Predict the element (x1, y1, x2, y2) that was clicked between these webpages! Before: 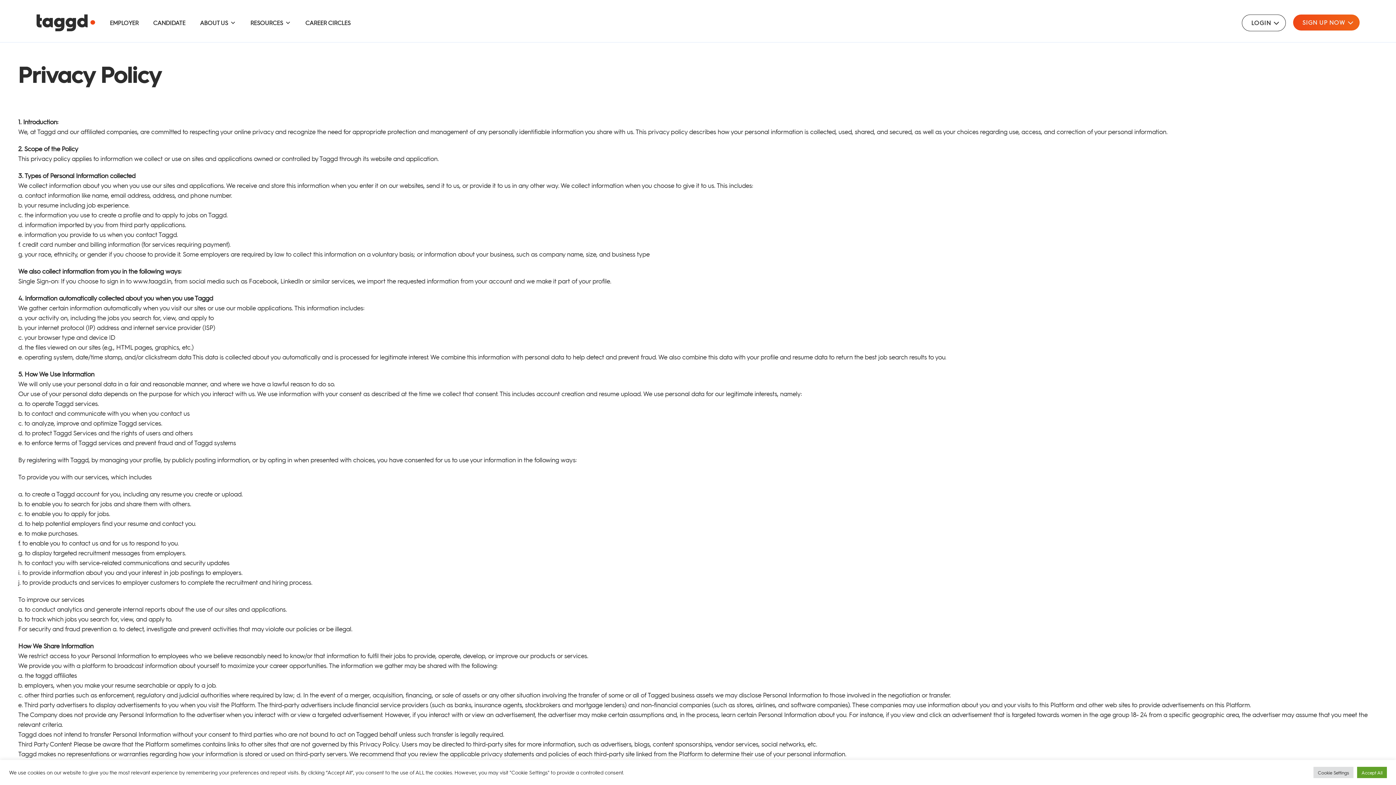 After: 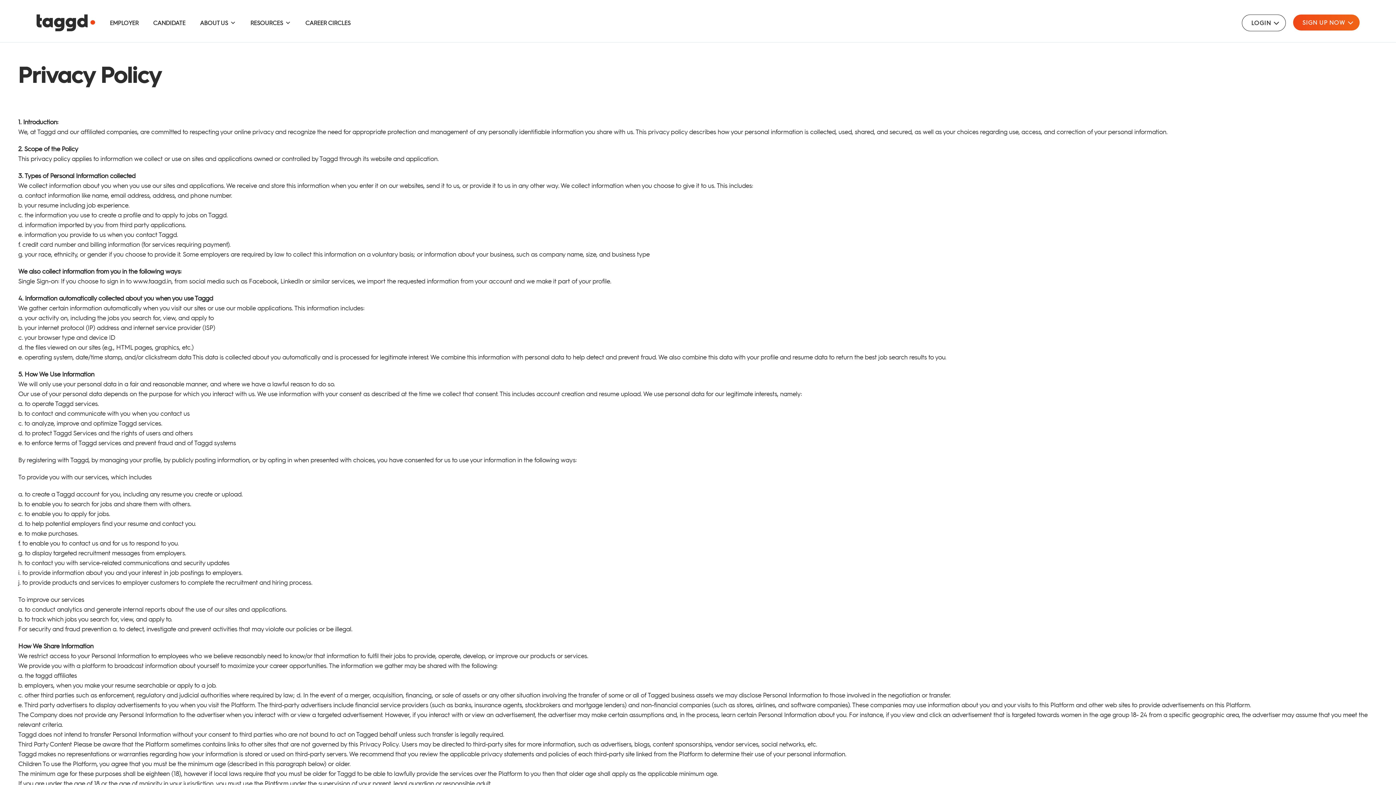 Action: label: Accept All bbox: (1357, 767, 1387, 778)